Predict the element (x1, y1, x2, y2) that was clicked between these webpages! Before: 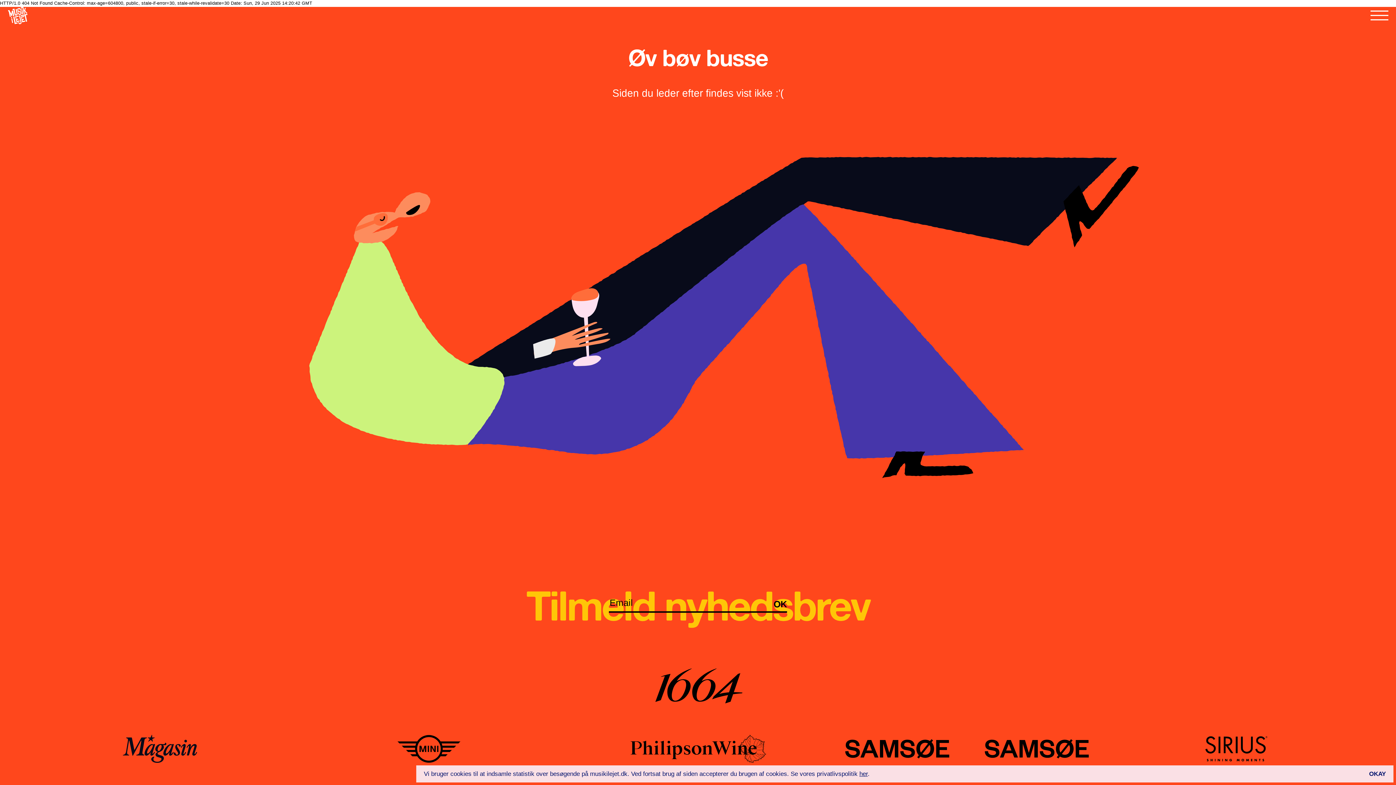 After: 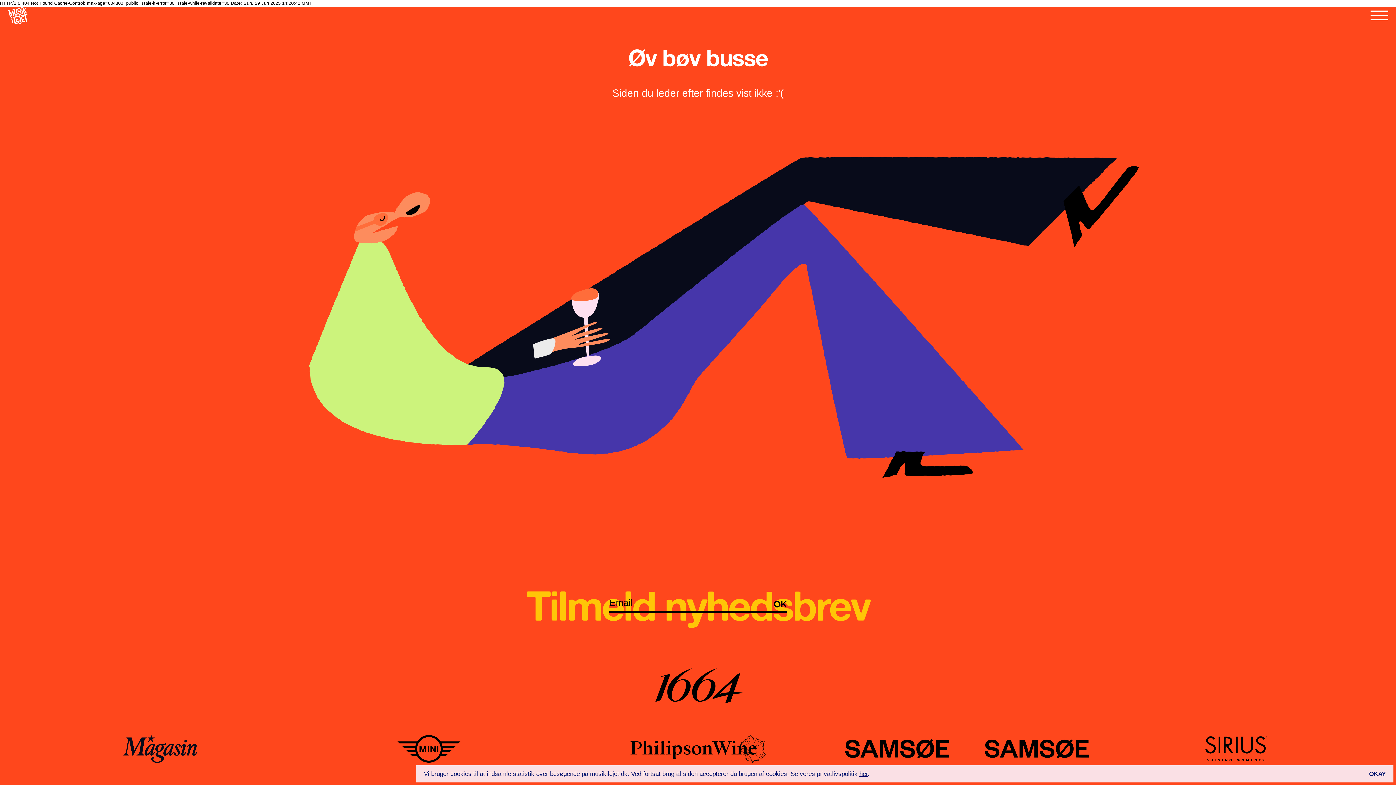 Action: bbox: (1101, 735, 1370, 763)